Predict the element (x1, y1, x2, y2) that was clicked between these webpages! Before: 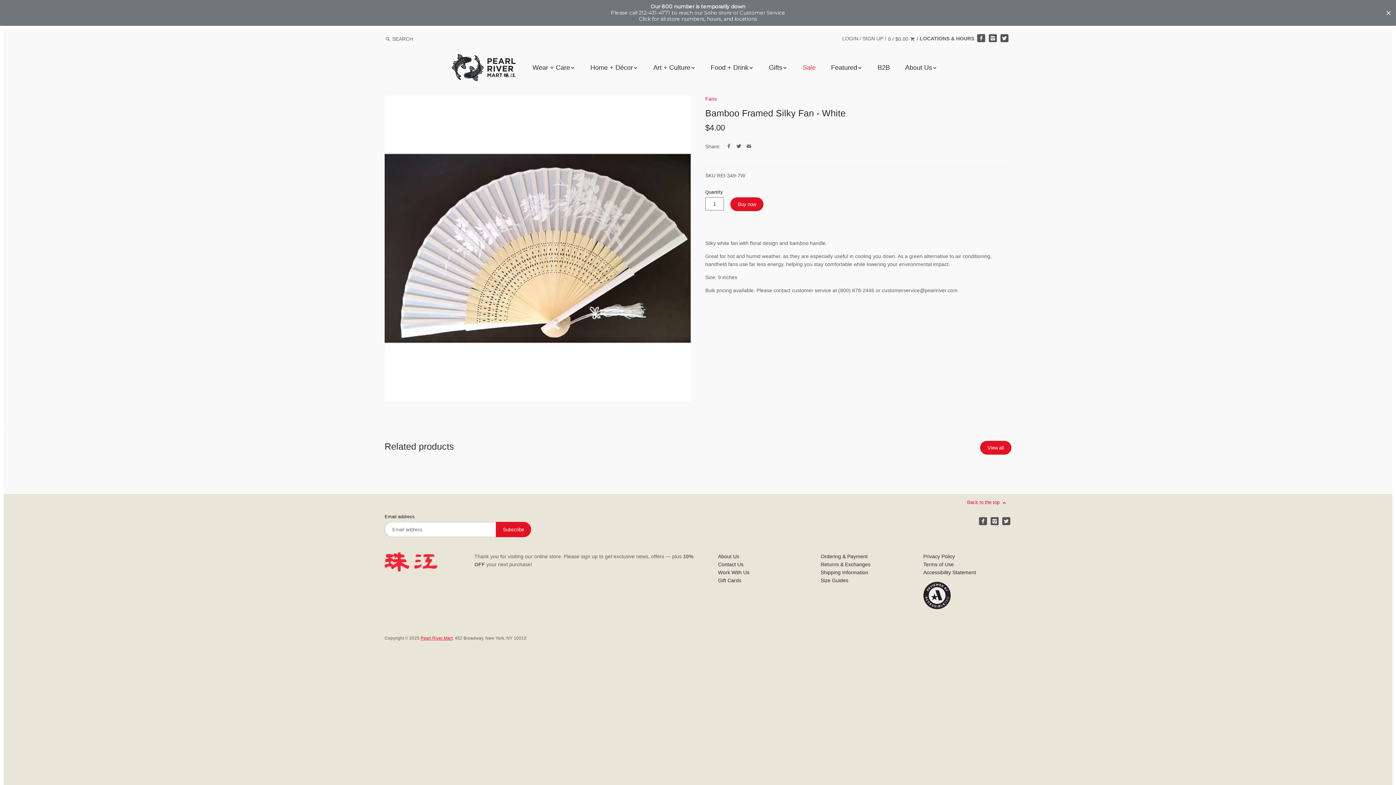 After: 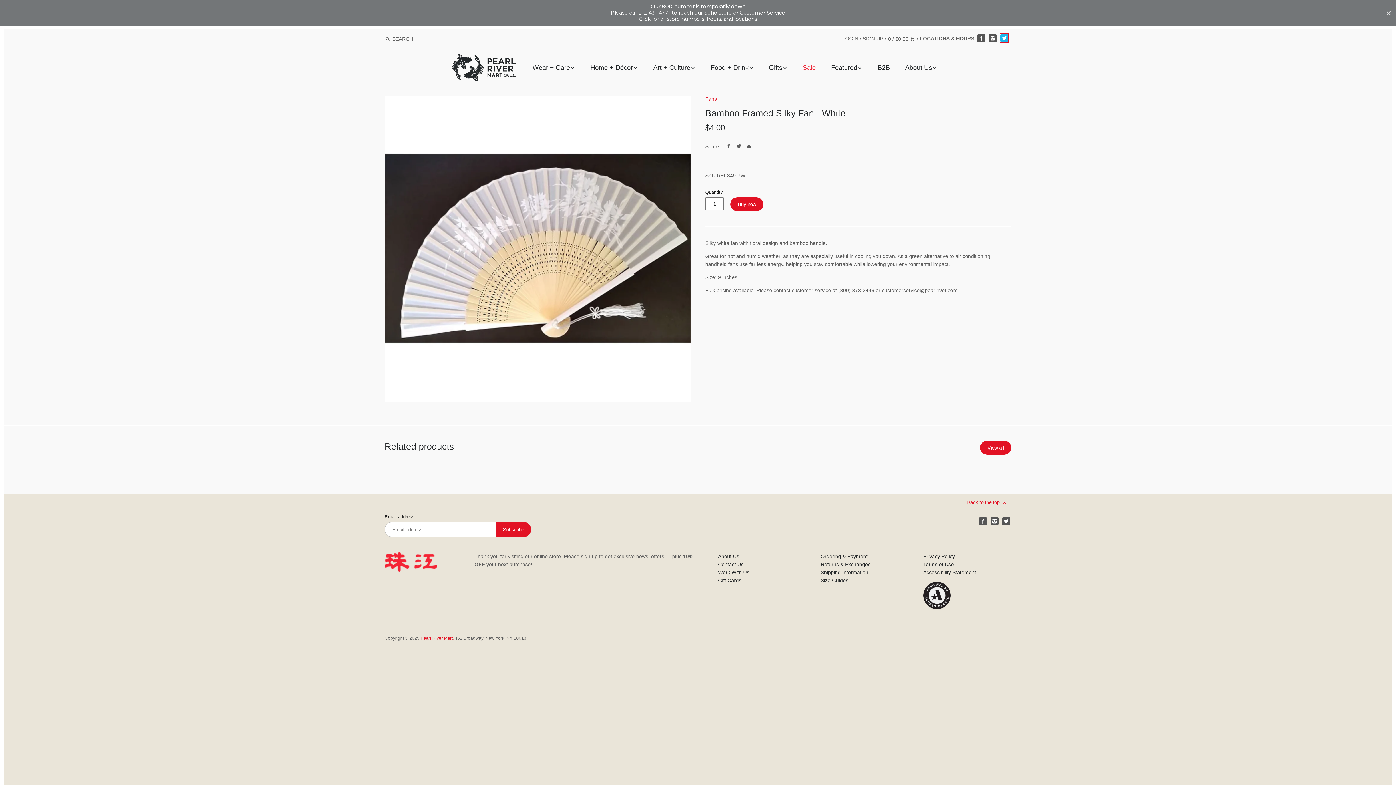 Action: bbox: (1000, 34, 1008, 42) label: Twitter